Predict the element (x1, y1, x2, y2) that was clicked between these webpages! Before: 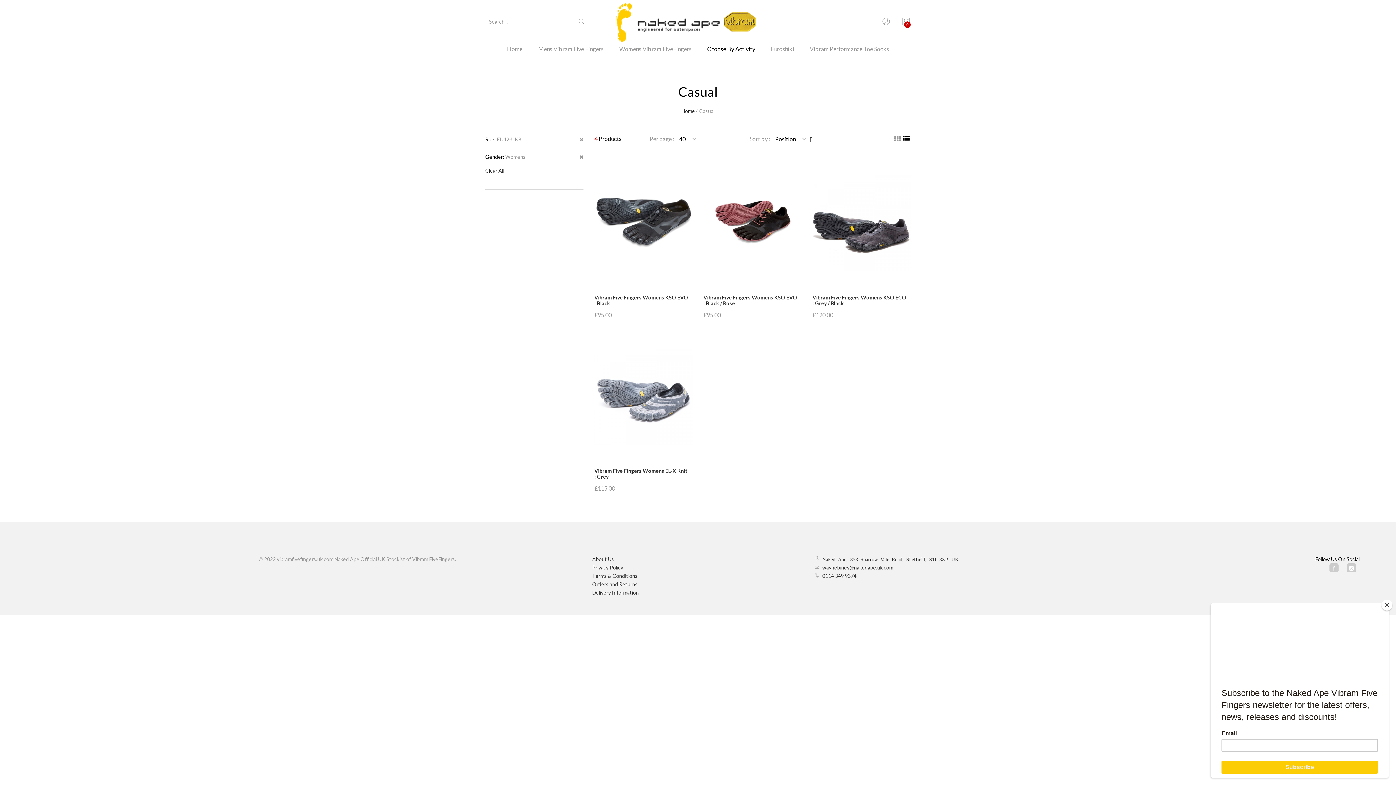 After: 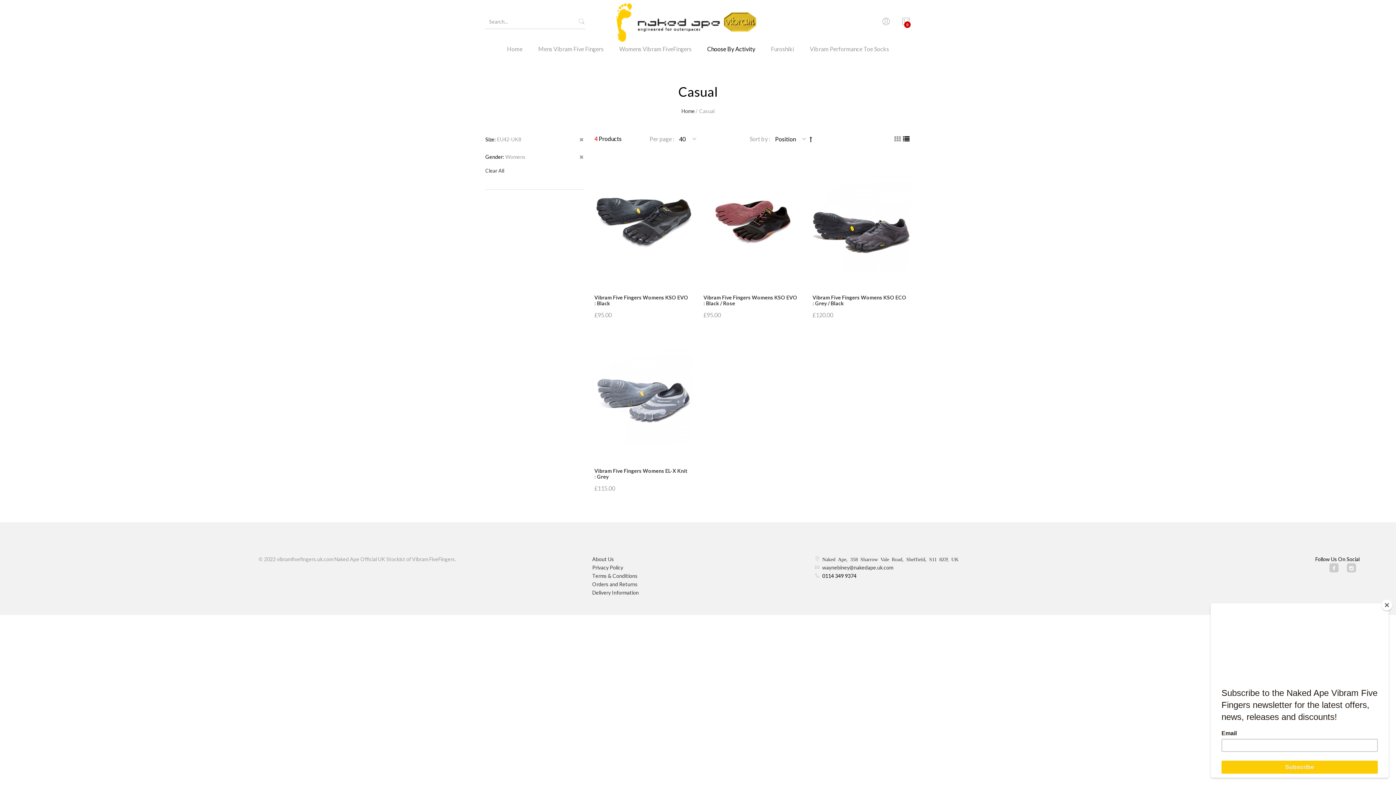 Action: label: 0114 349 9374 bbox: (822, 573, 856, 579)